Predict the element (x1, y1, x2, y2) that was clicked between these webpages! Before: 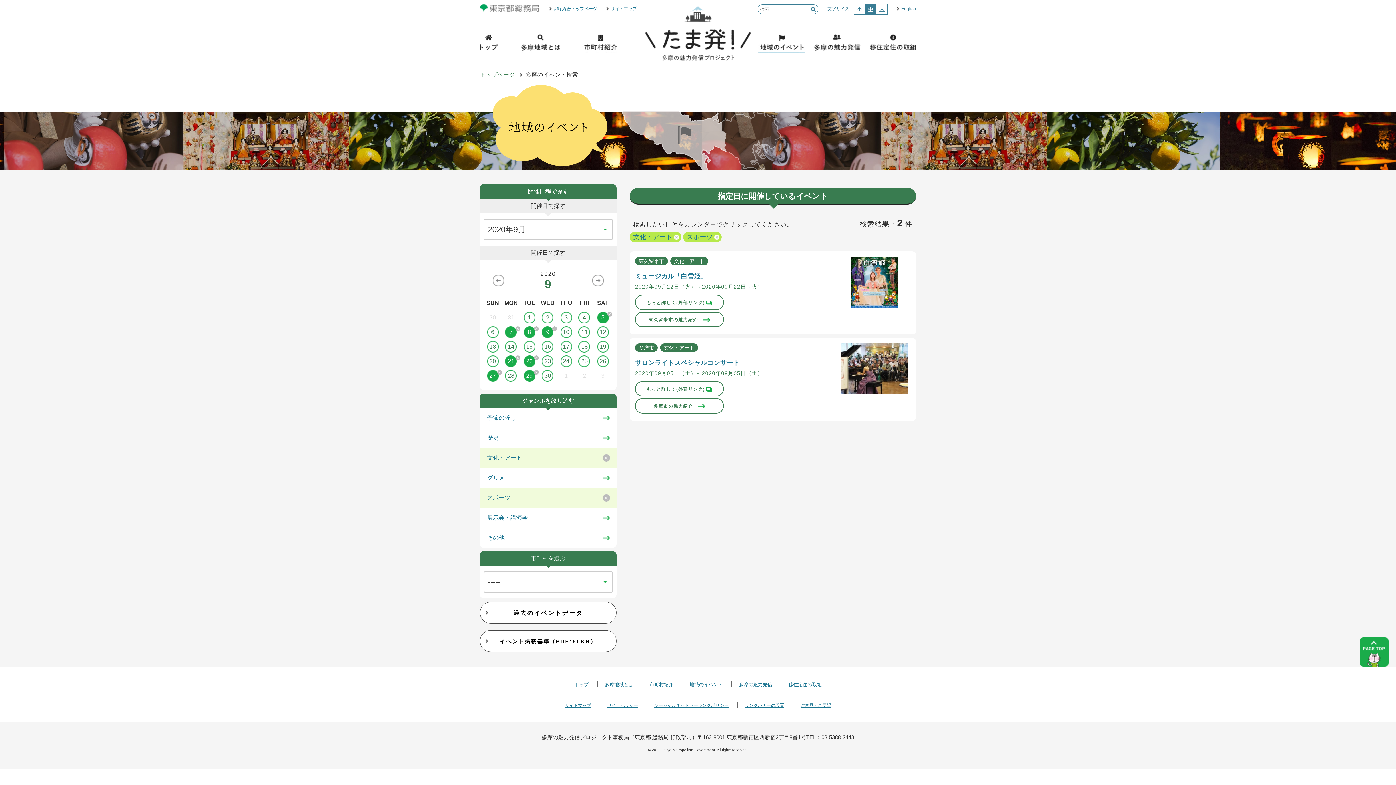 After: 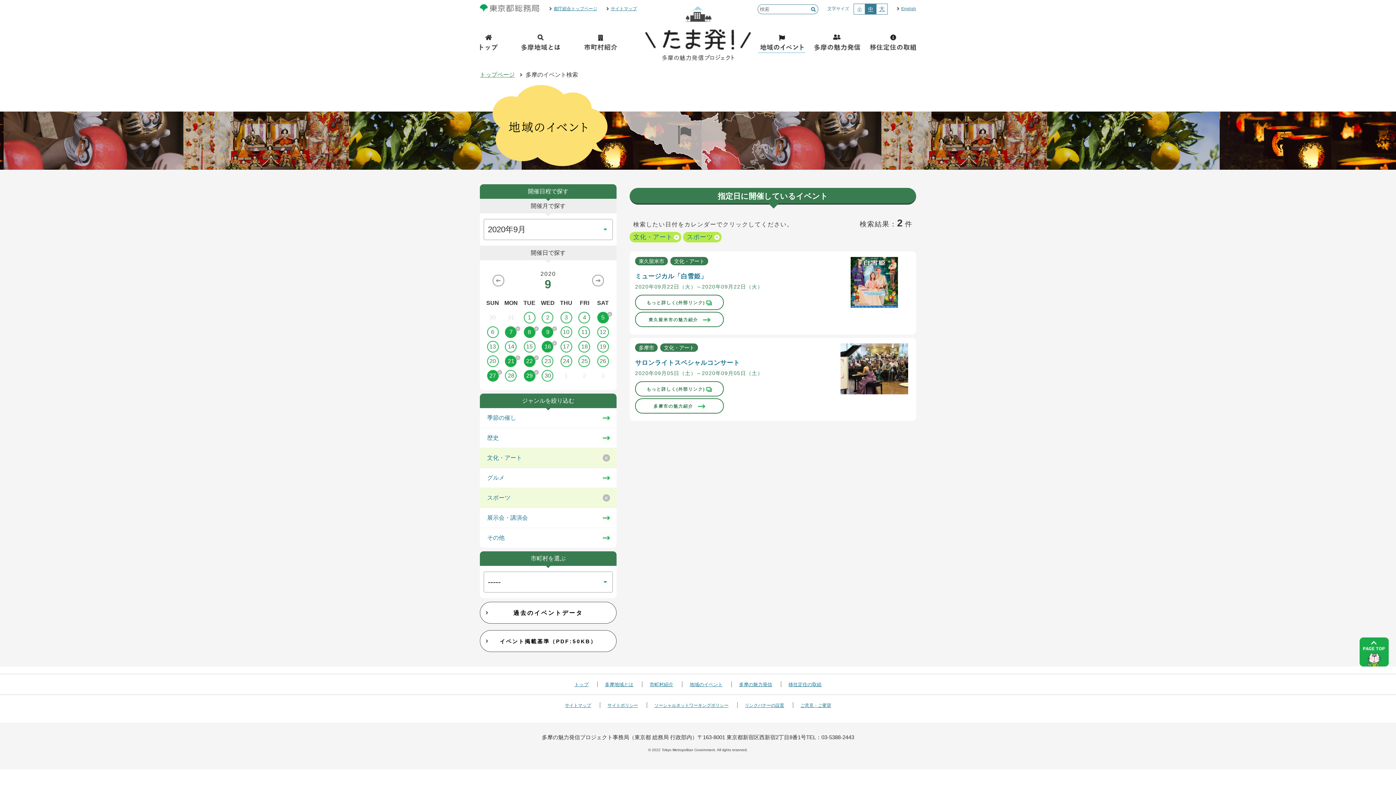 Action: bbox: (538, 341, 557, 352) label: 16